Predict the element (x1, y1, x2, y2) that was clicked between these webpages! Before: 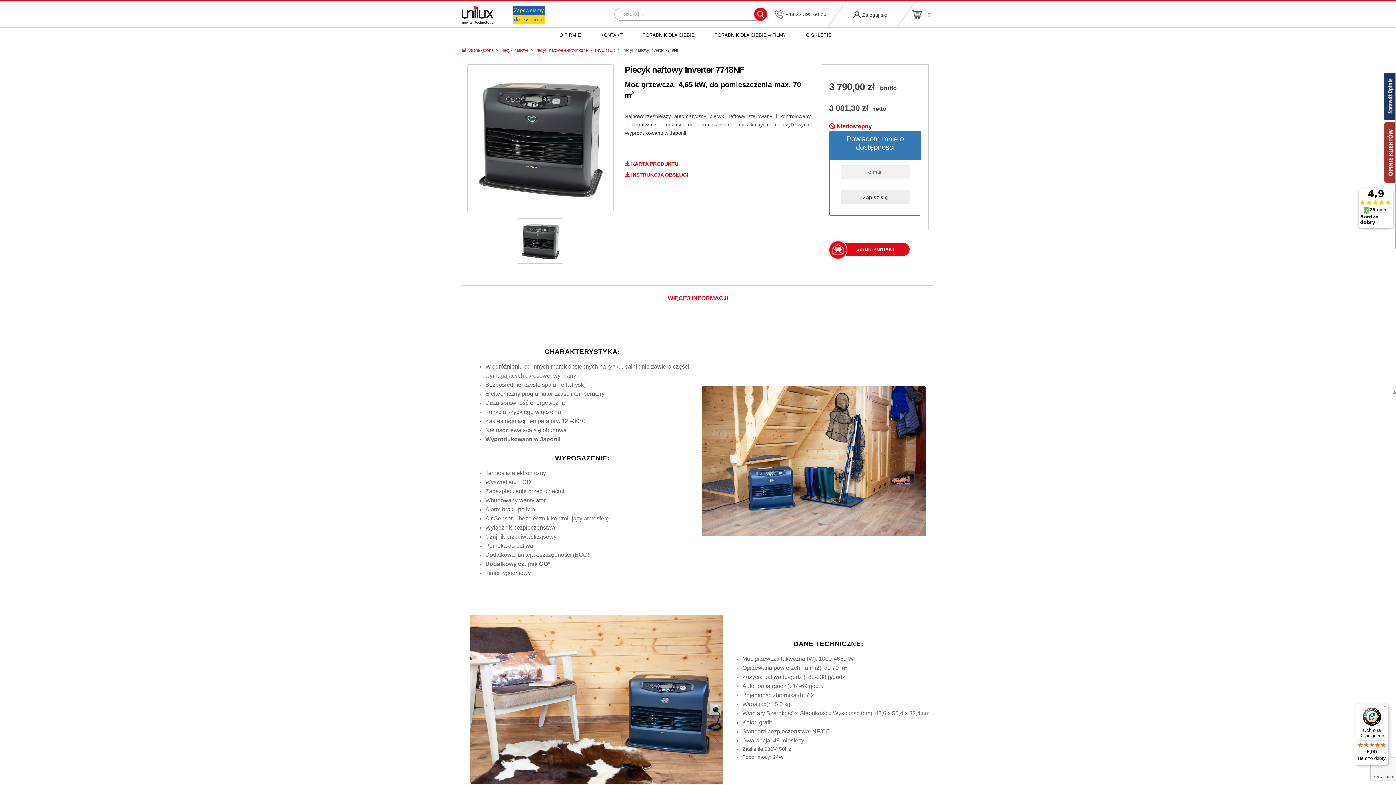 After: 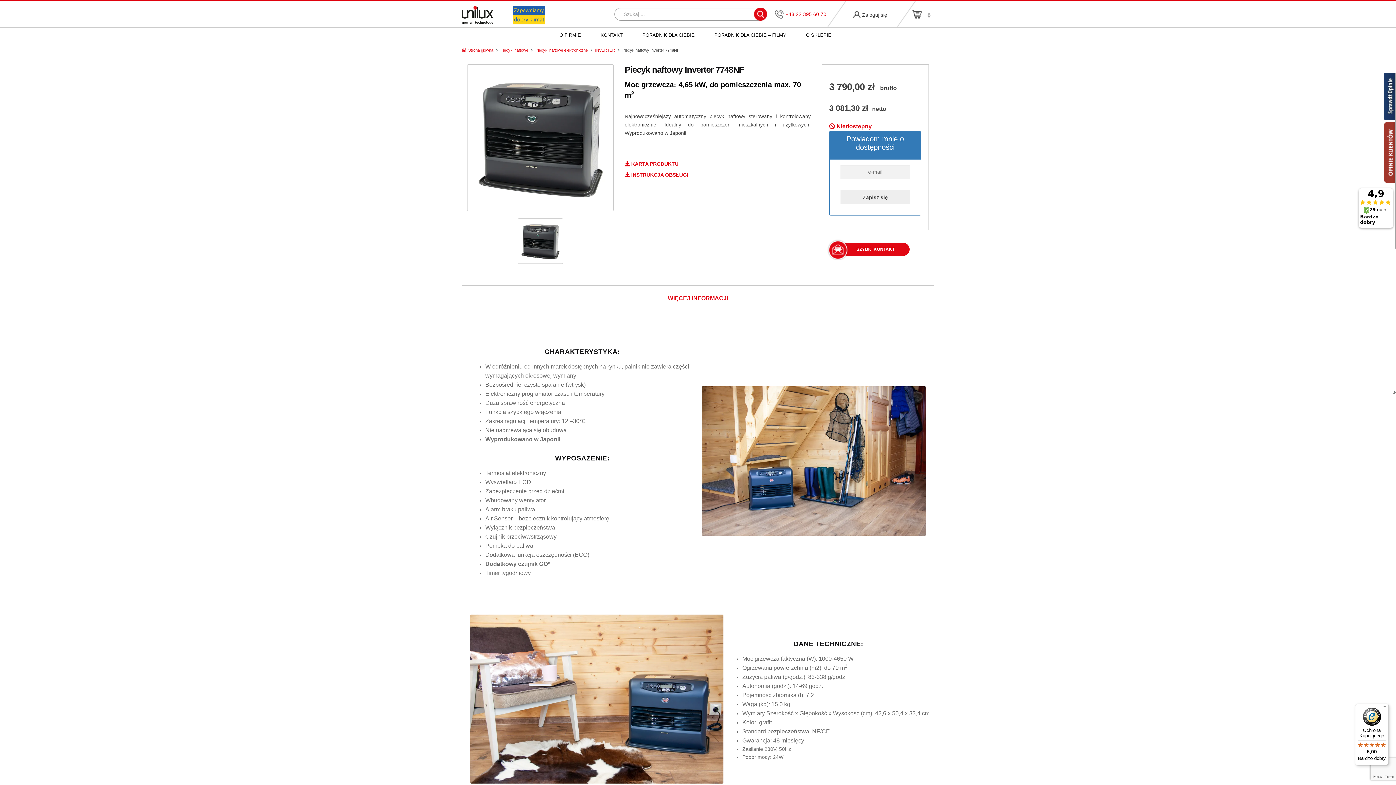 Action: bbox: (774, 9, 826, 18) label: +48 22 395 60 70